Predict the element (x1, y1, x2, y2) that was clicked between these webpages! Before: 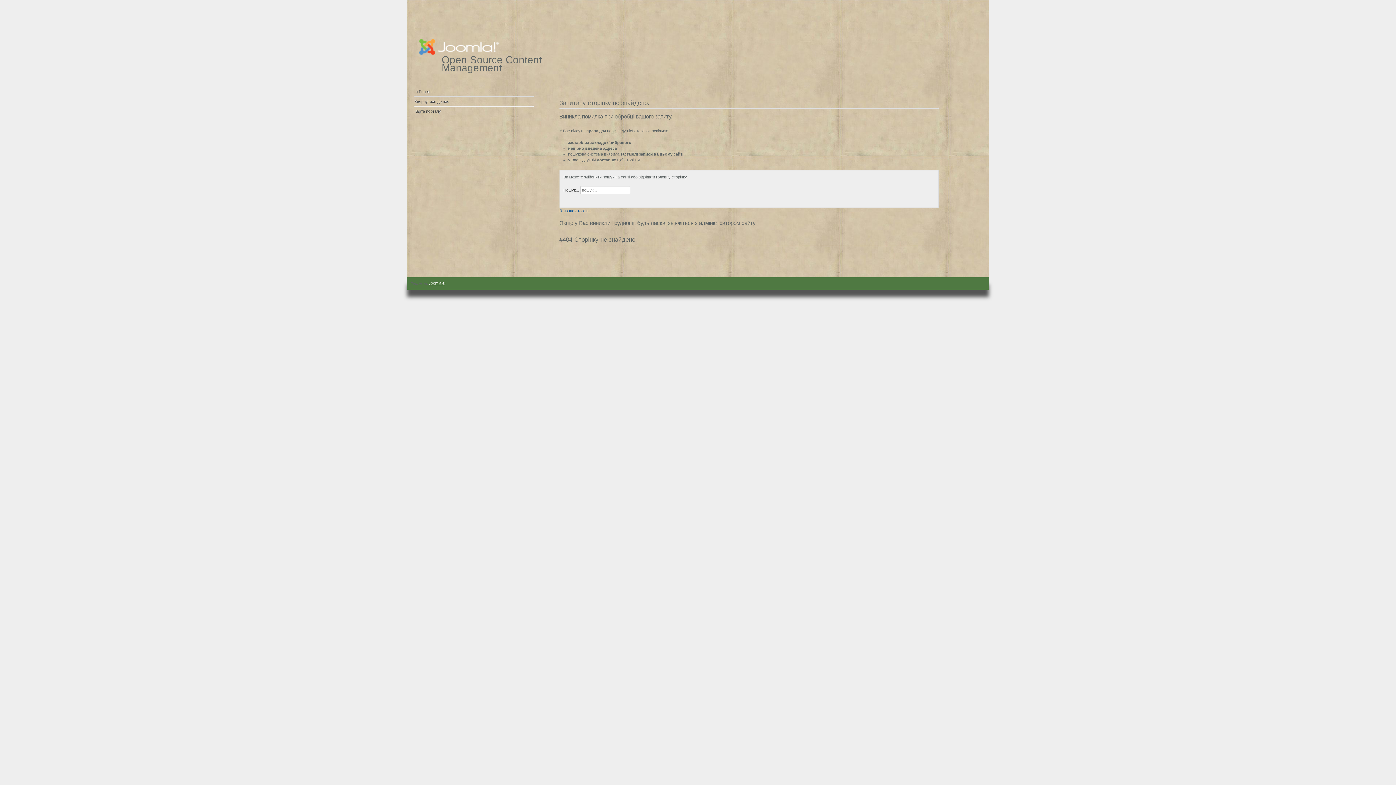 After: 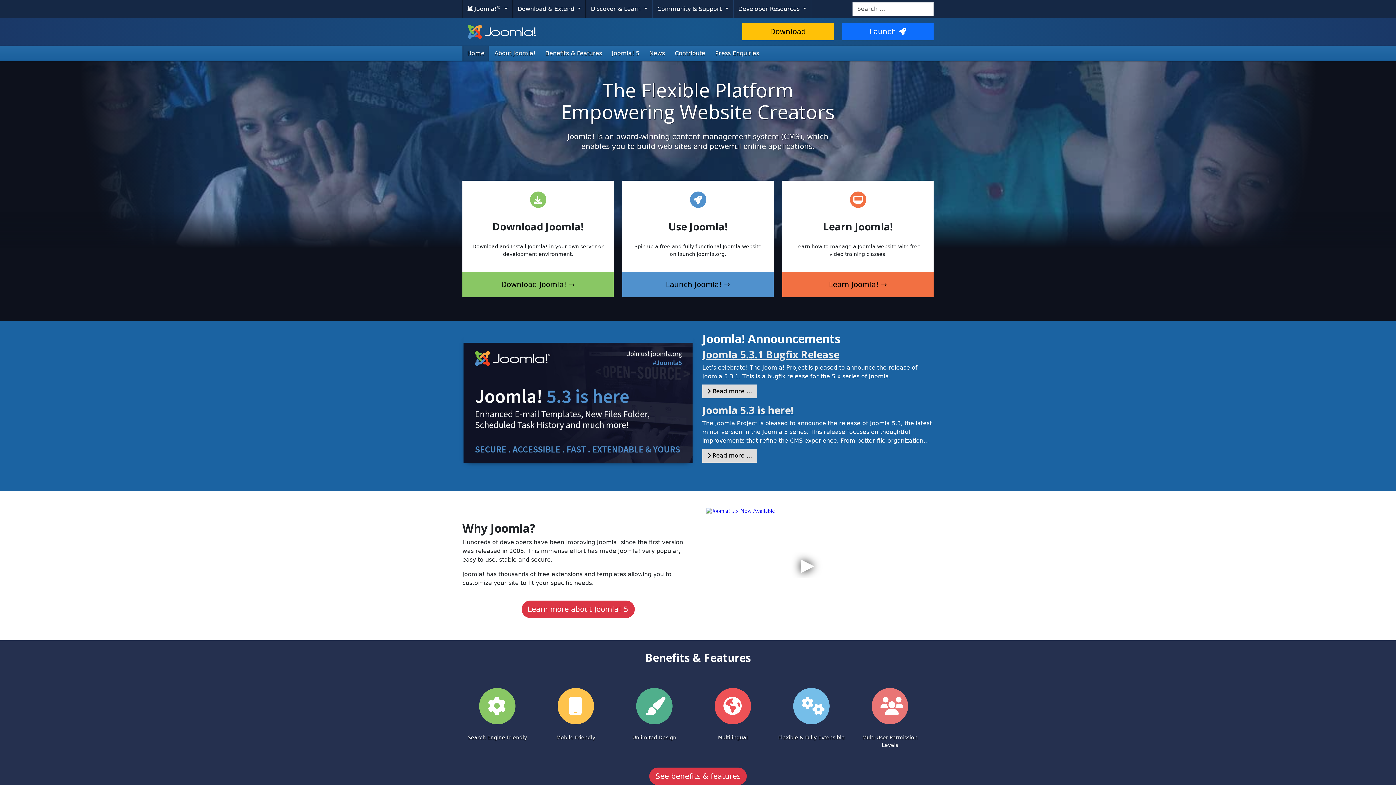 Action: label: Joomla!® bbox: (428, 281, 445, 285)